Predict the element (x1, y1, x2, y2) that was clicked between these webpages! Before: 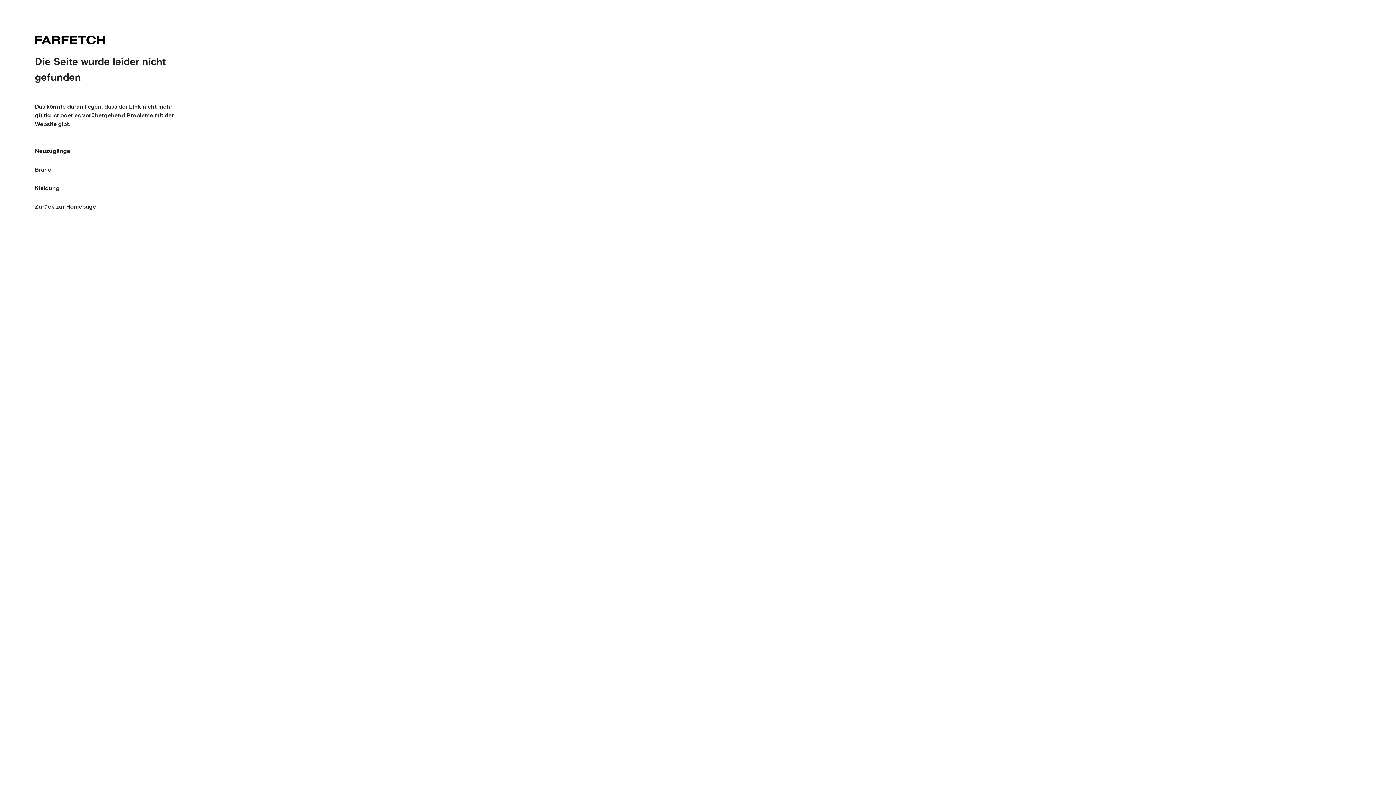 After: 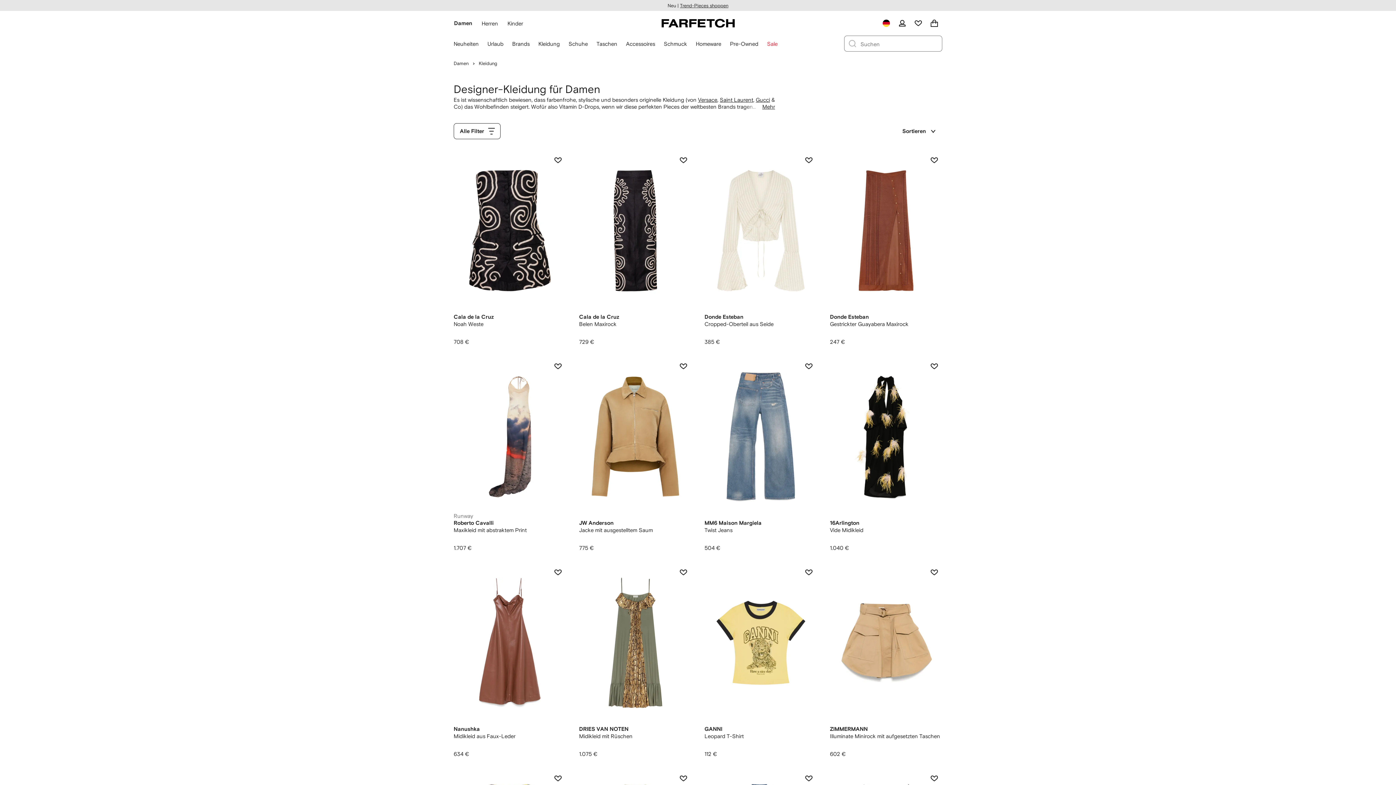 Action: bbox: (34, 178, 59, 197) label: Kleidung